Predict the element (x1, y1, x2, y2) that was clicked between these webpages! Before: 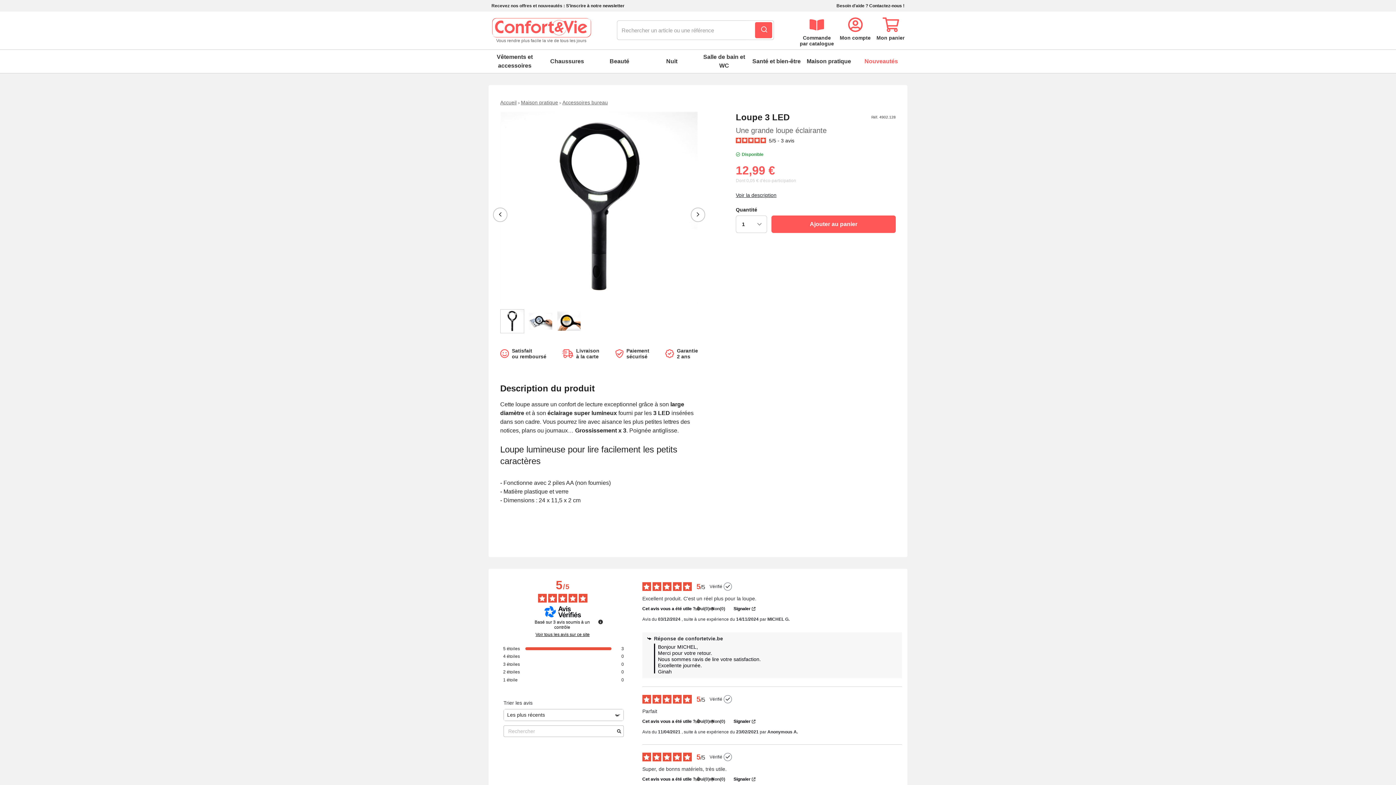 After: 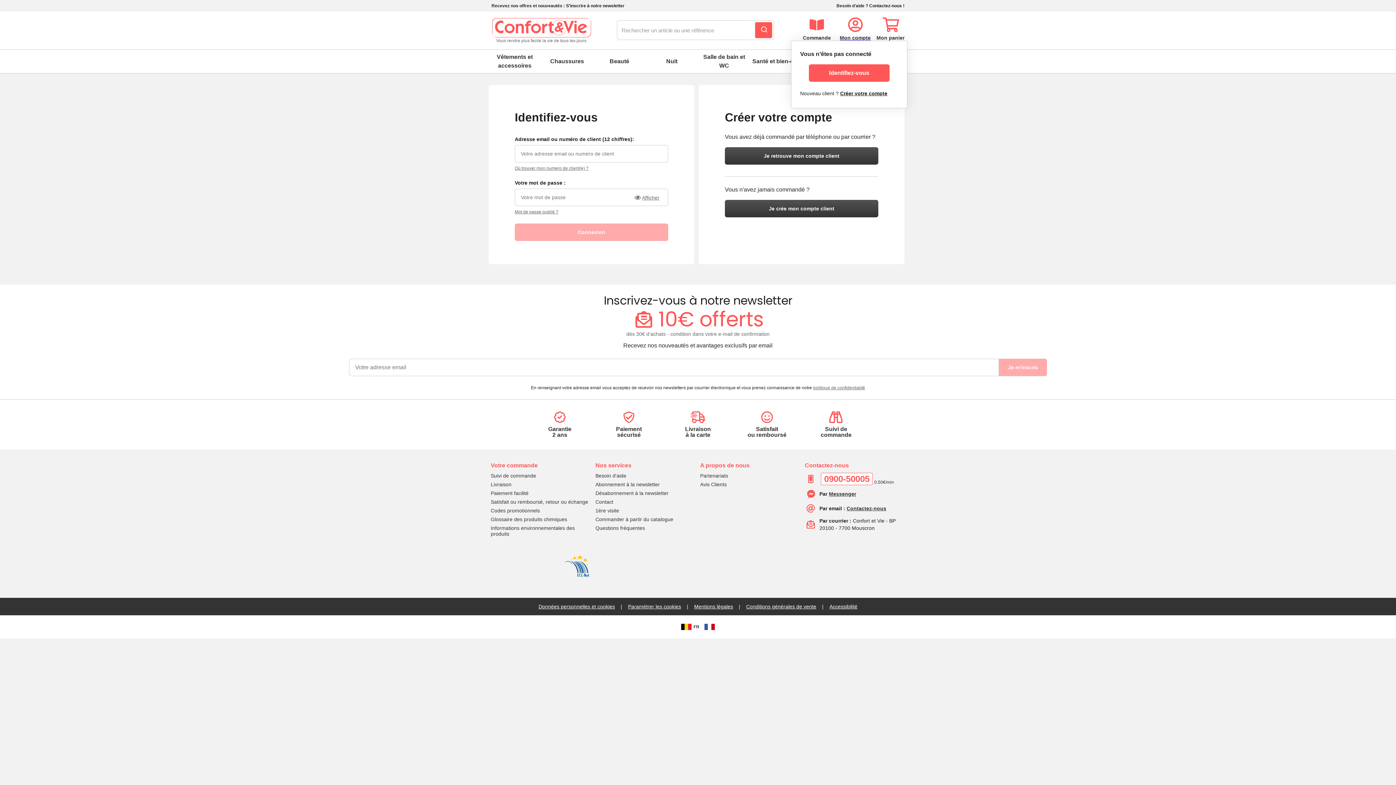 Action: bbox: (840, 14, 870, 40) label: Mon compte